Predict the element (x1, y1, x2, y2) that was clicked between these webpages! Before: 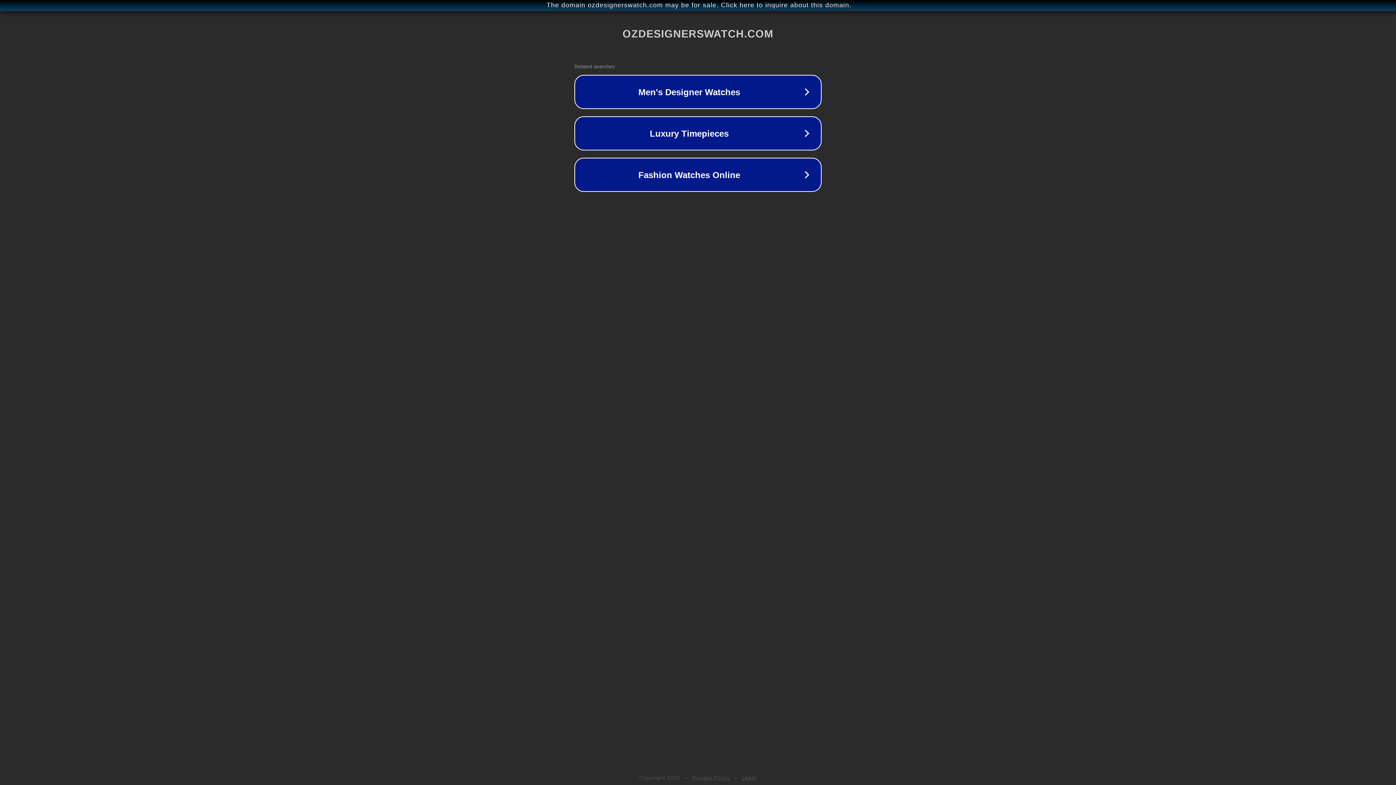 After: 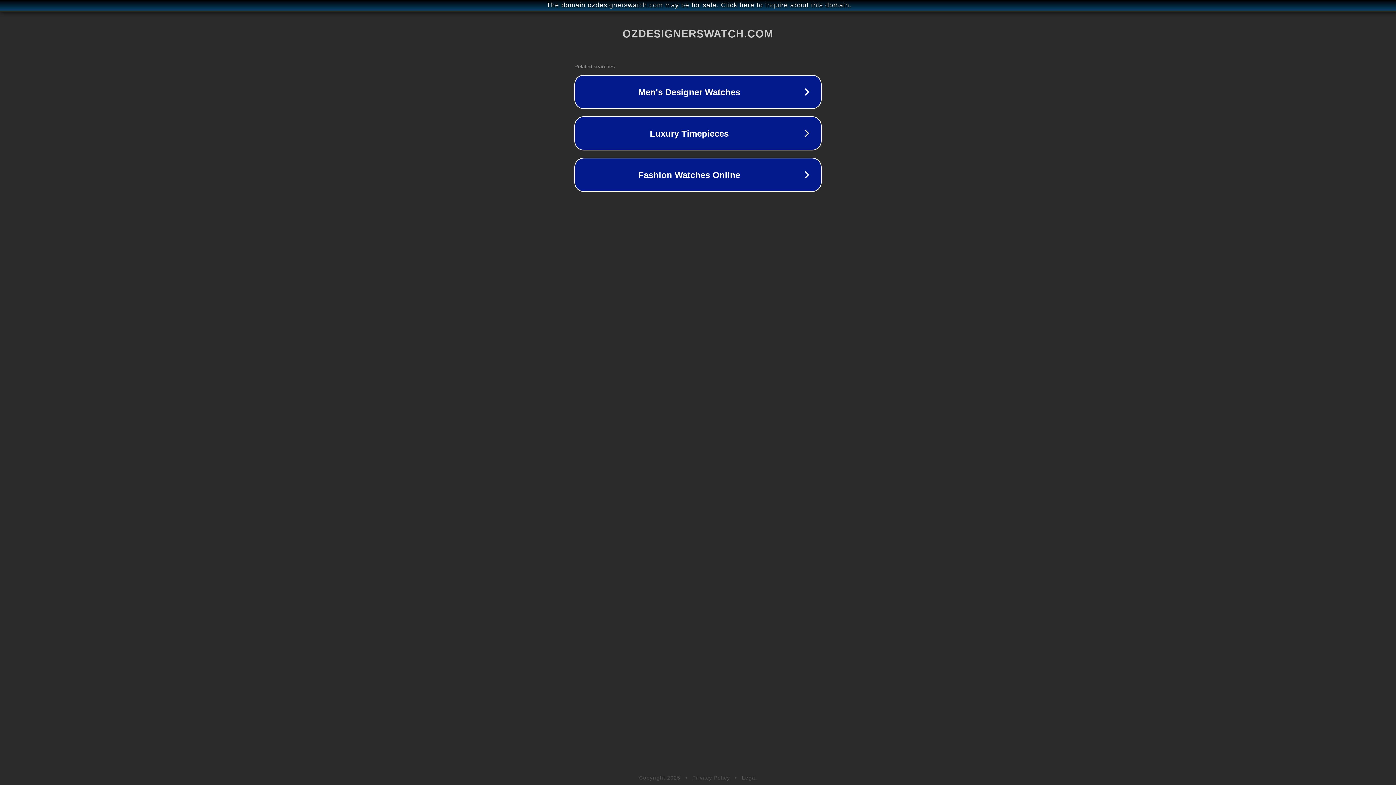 Action: label: Legal bbox: (742, 775, 757, 781)